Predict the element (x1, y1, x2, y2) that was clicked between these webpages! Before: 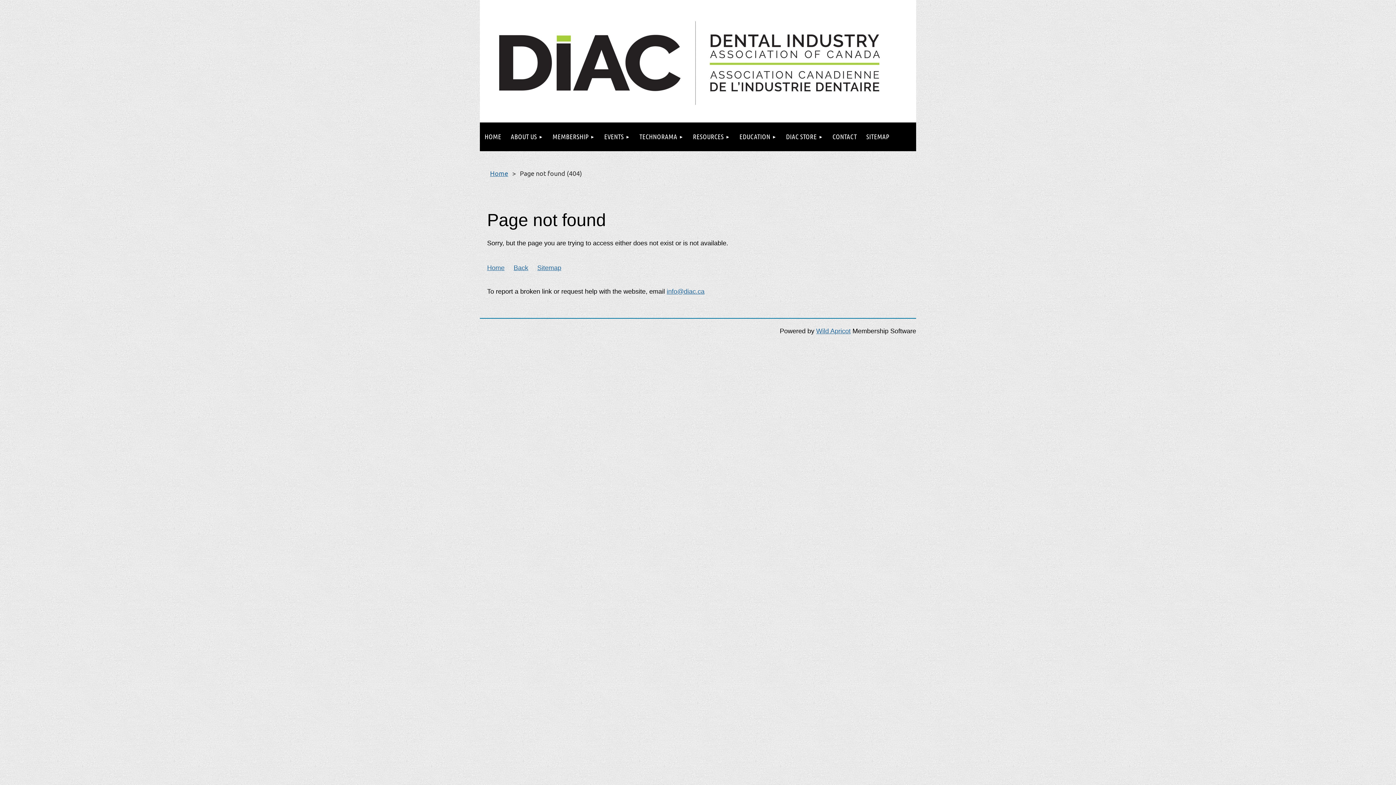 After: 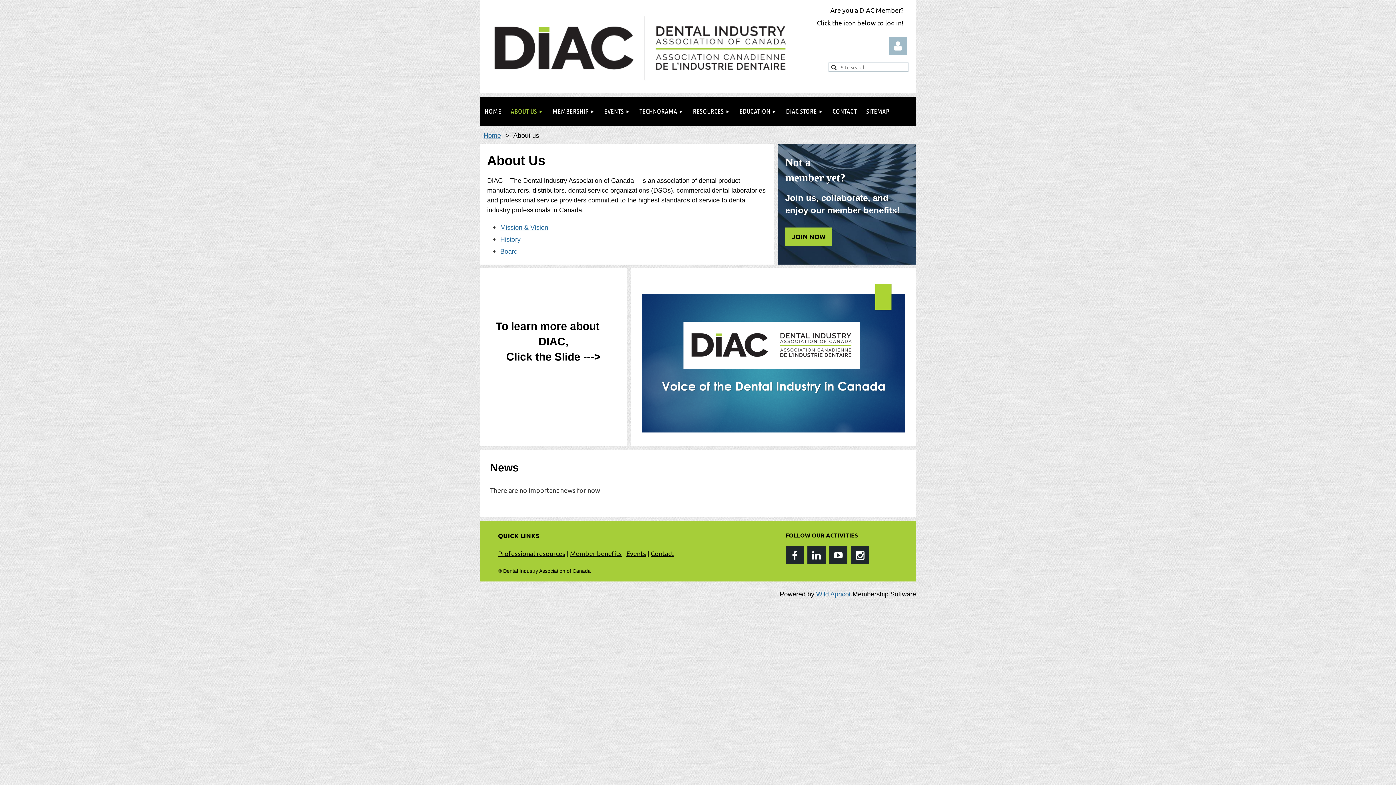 Action: bbox: (506, 122, 548, 151) label: ABOUT US